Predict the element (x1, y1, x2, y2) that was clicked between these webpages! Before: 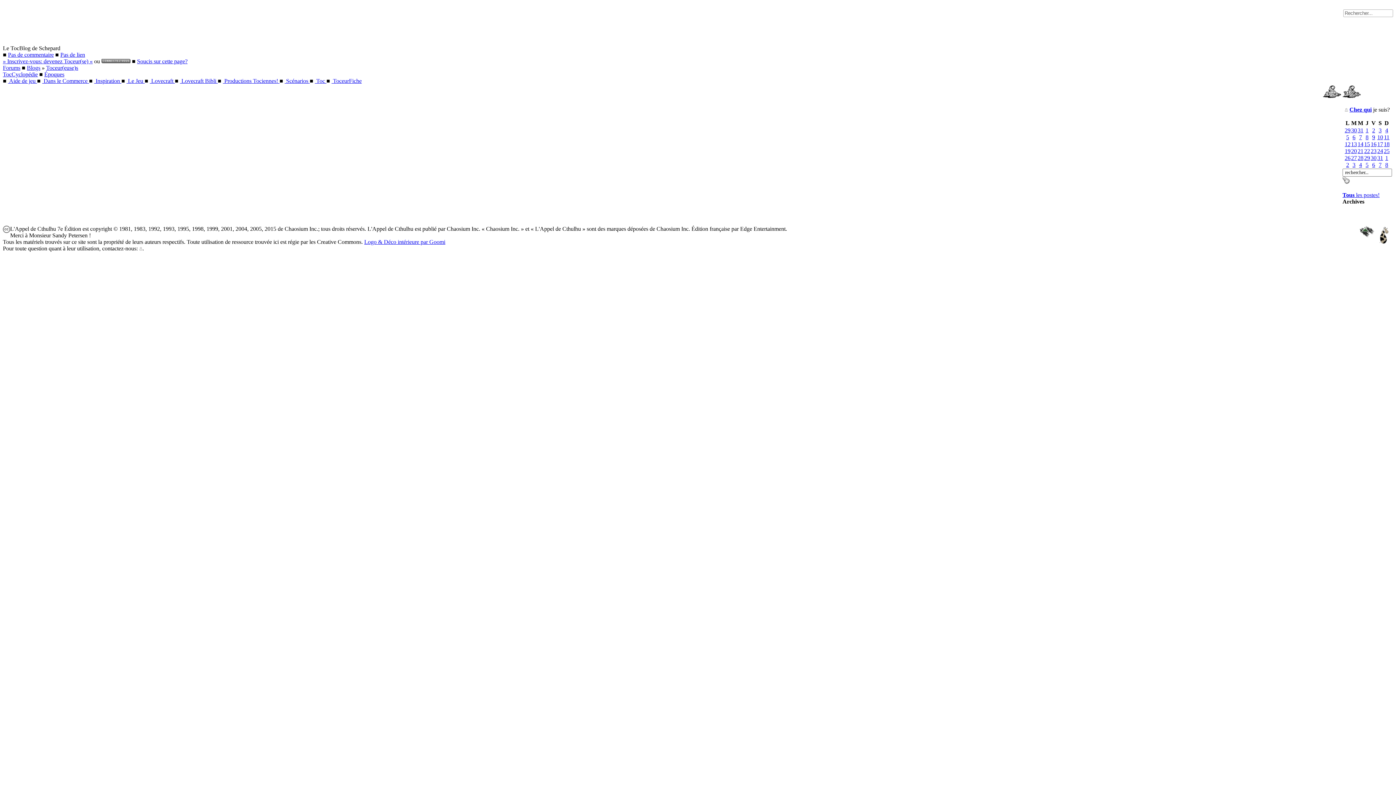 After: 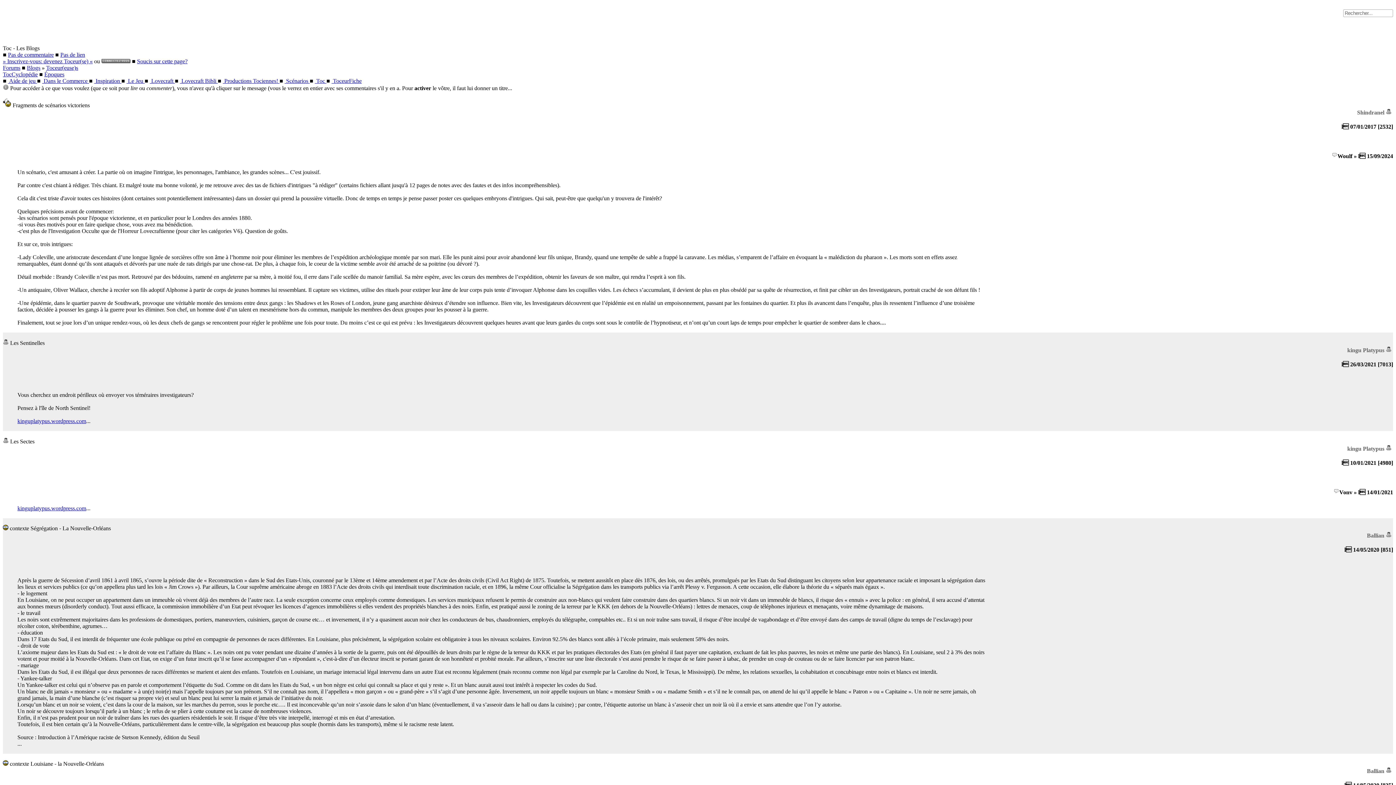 Action: bbox: (26, 64, 40, 70) label: Blogs